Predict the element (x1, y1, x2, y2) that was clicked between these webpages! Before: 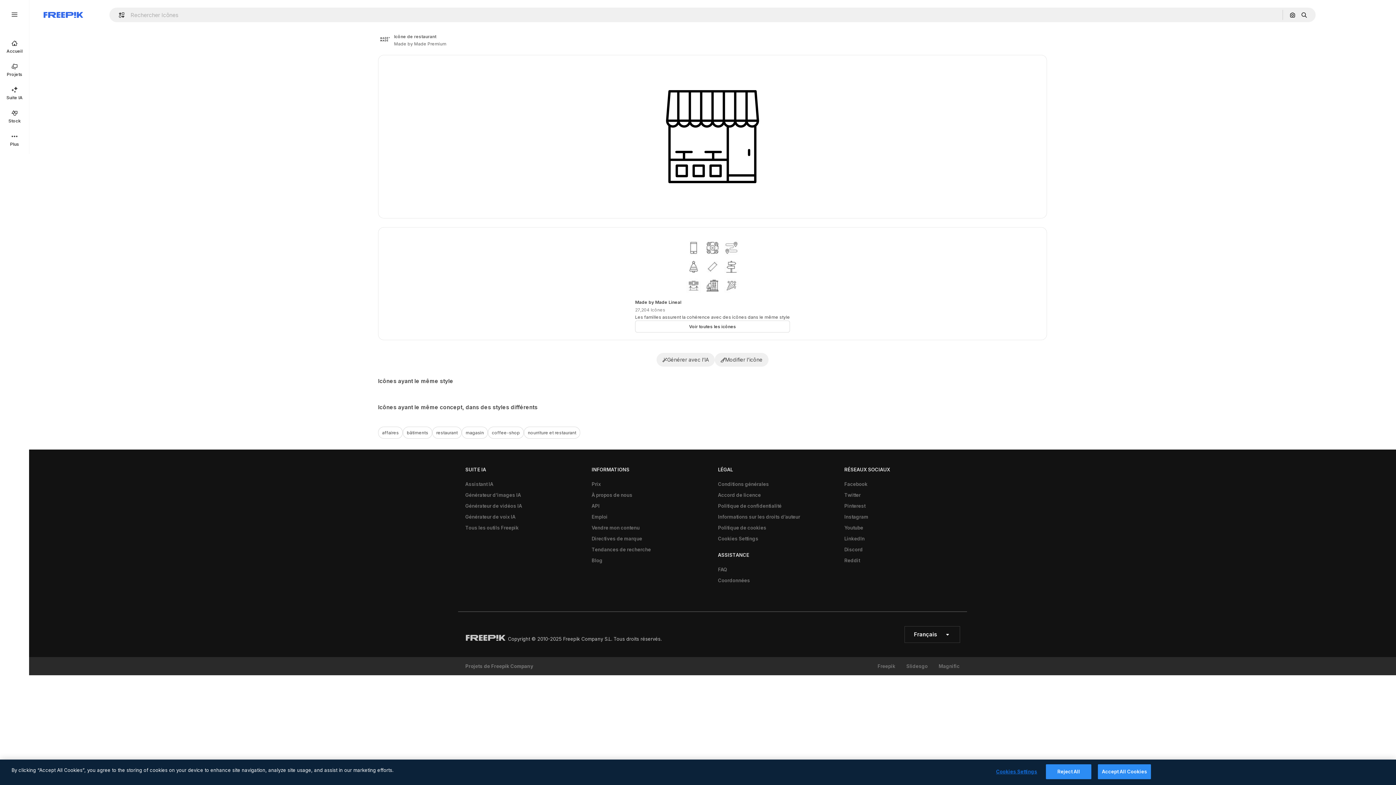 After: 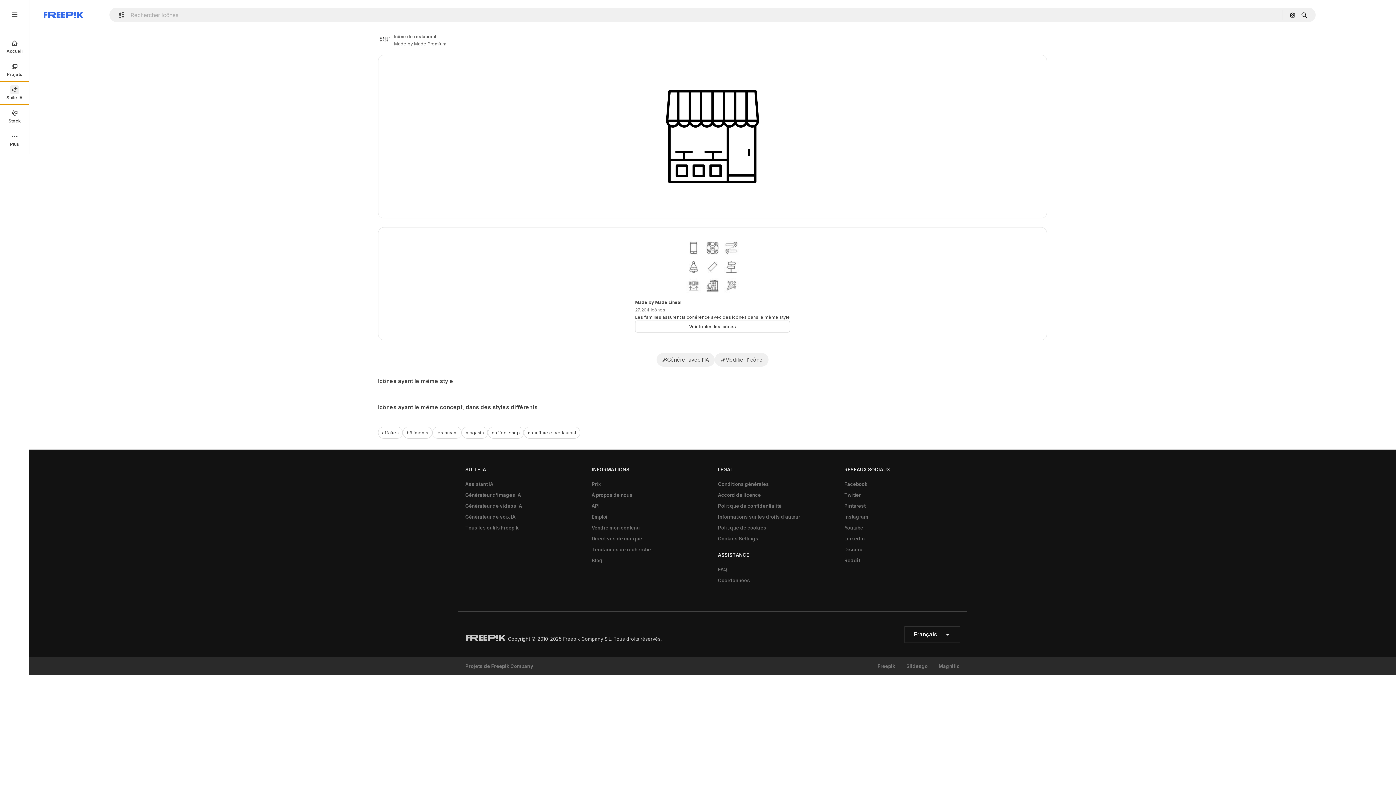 Action: label: Suite IA bbox: (0, 81, 29, 104)